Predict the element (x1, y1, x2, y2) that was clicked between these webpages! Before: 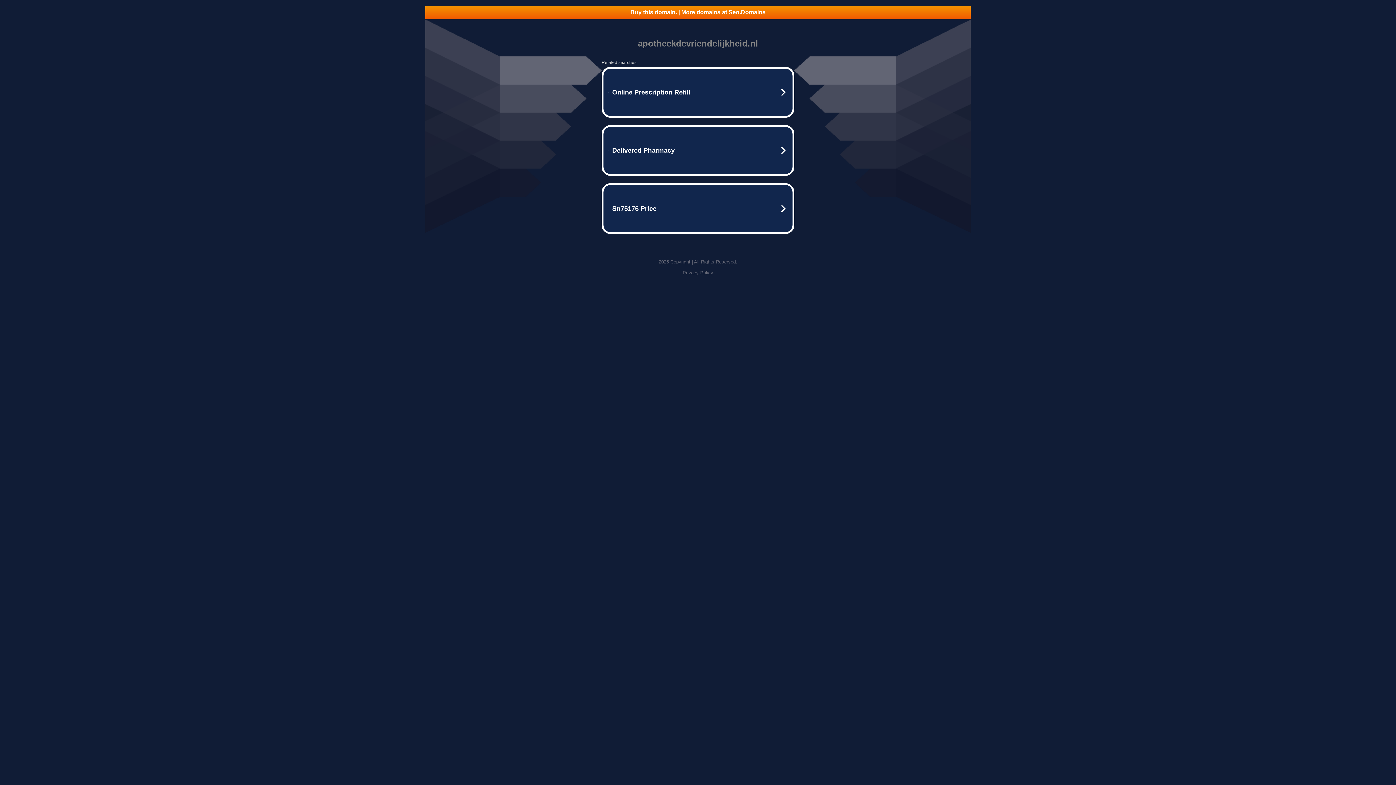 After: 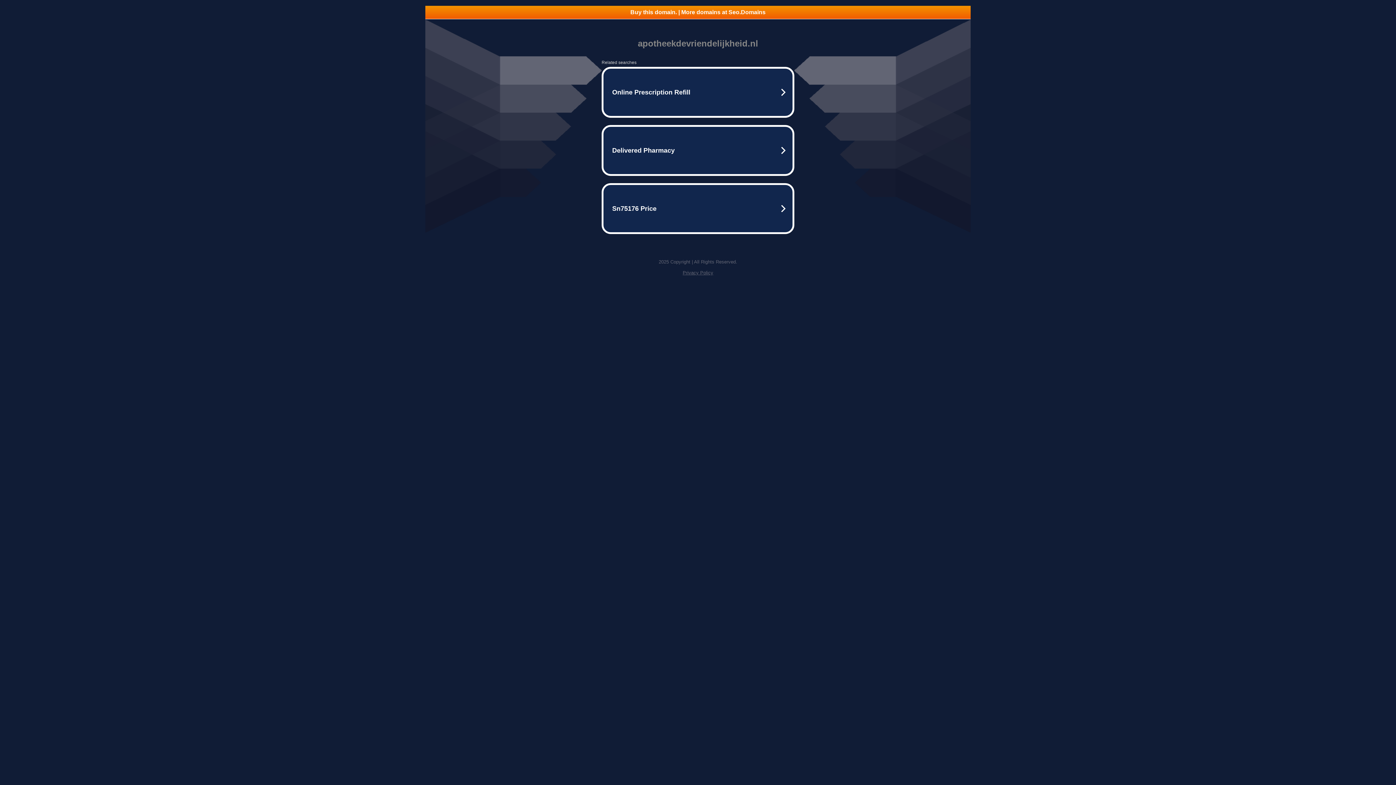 Action: label: Privacy Policy bbox: (682, 270, 713, 275)